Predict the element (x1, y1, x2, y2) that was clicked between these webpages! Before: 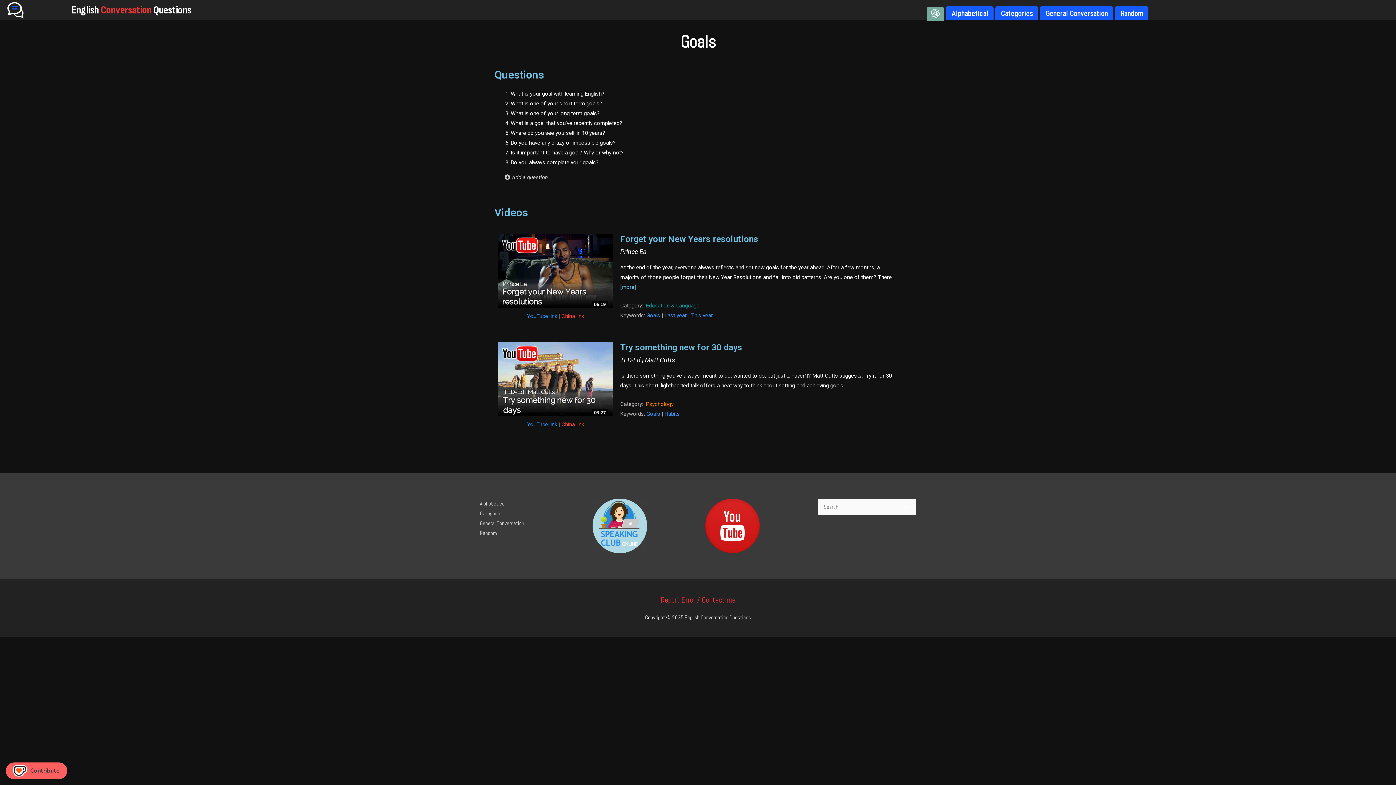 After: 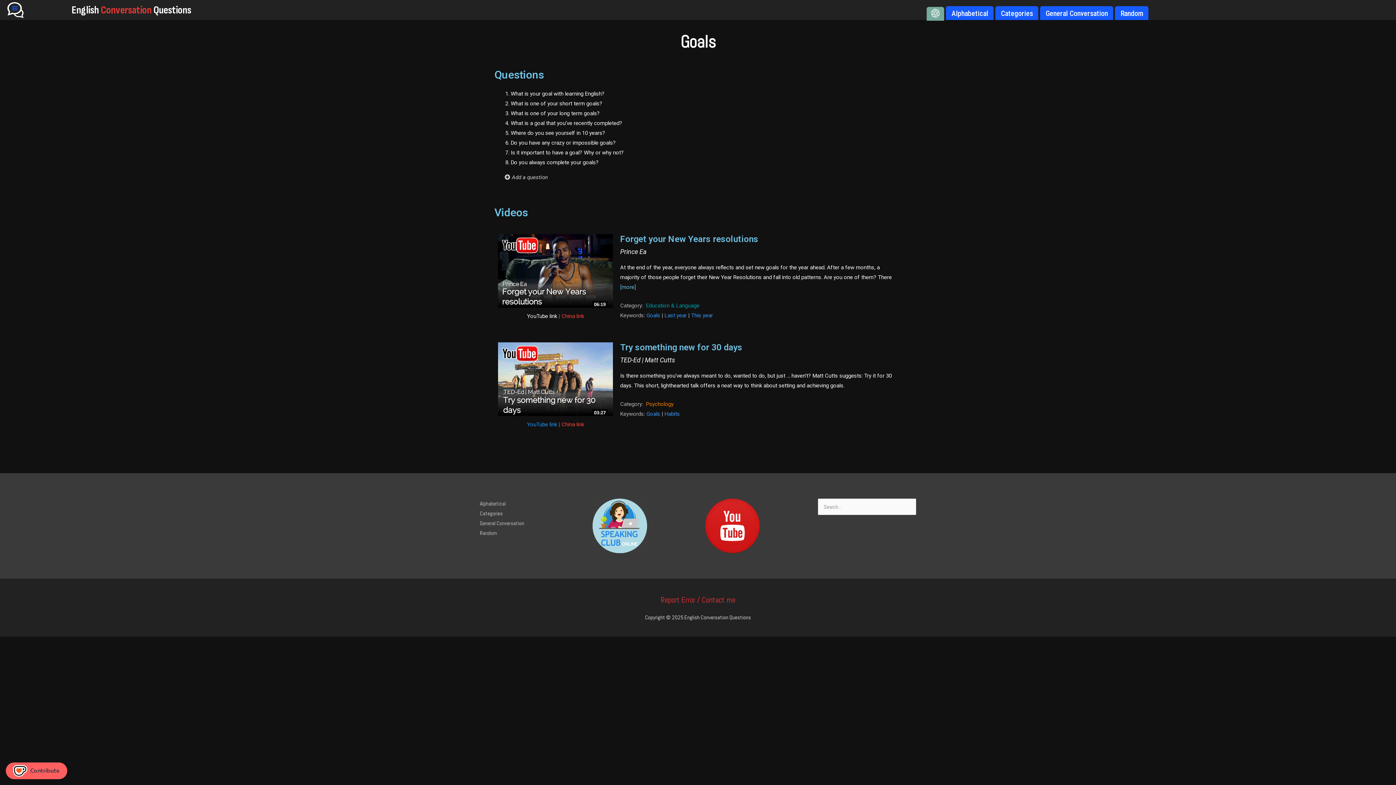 Action: label: YouTube link bbox: (527, 313, 557, 319)